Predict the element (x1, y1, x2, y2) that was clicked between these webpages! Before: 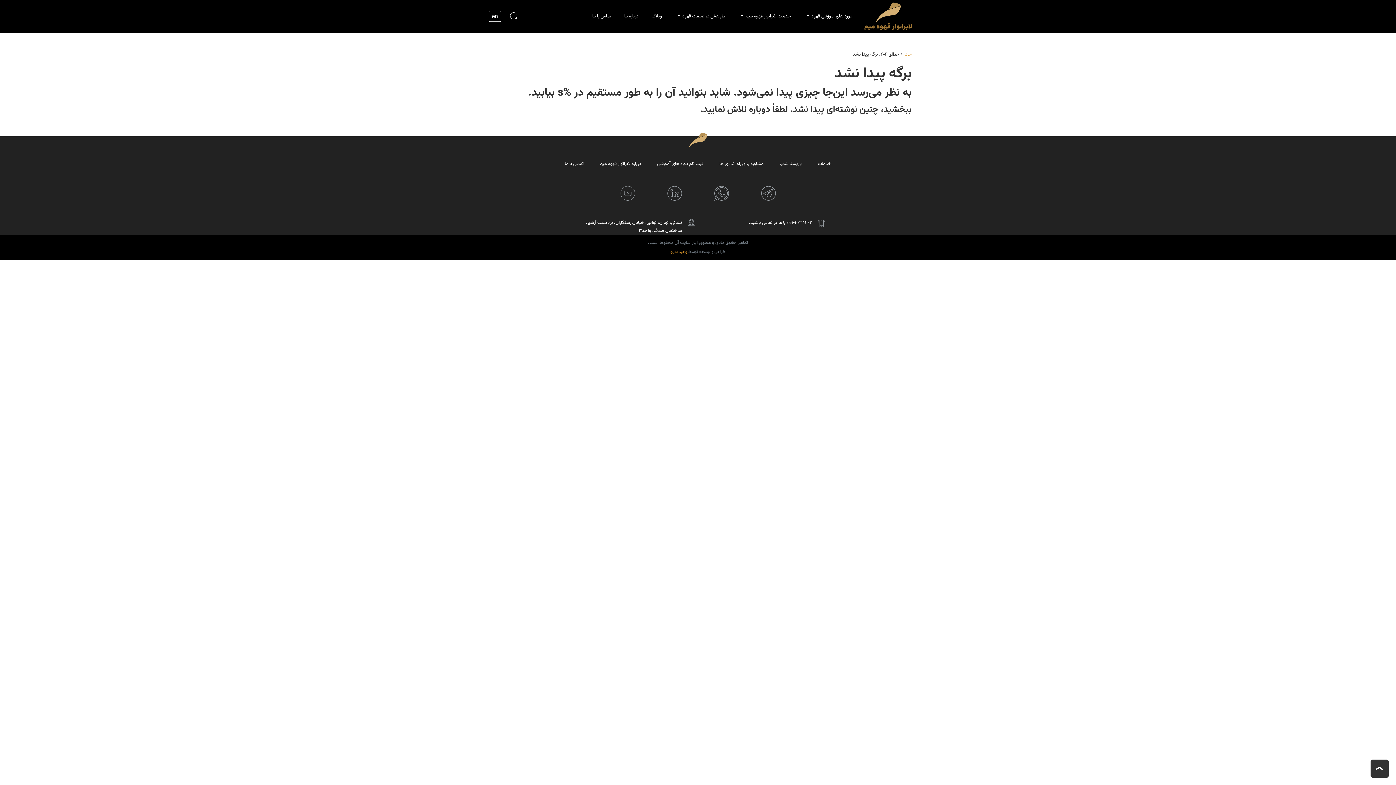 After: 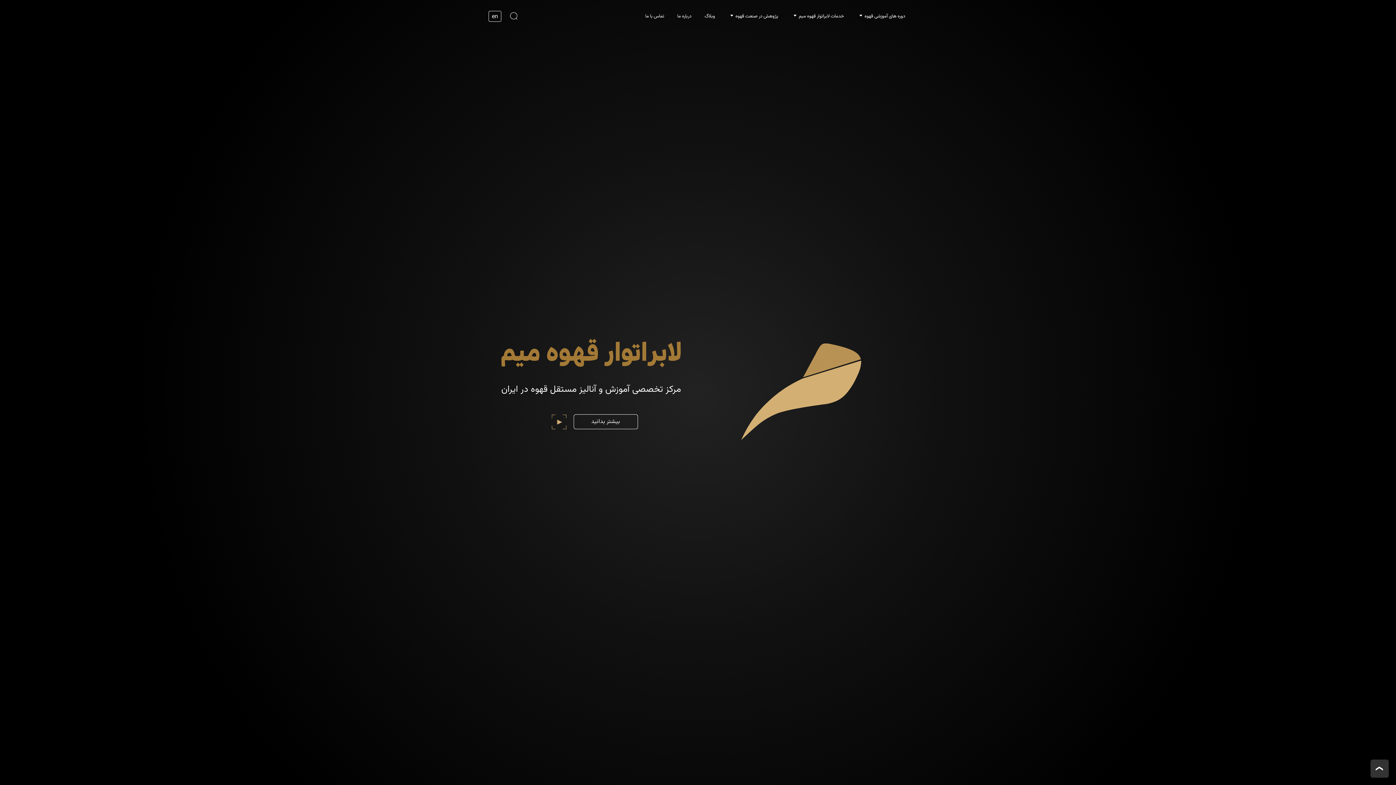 Action: bbox: (903, 50, 912, 58) label: خانه